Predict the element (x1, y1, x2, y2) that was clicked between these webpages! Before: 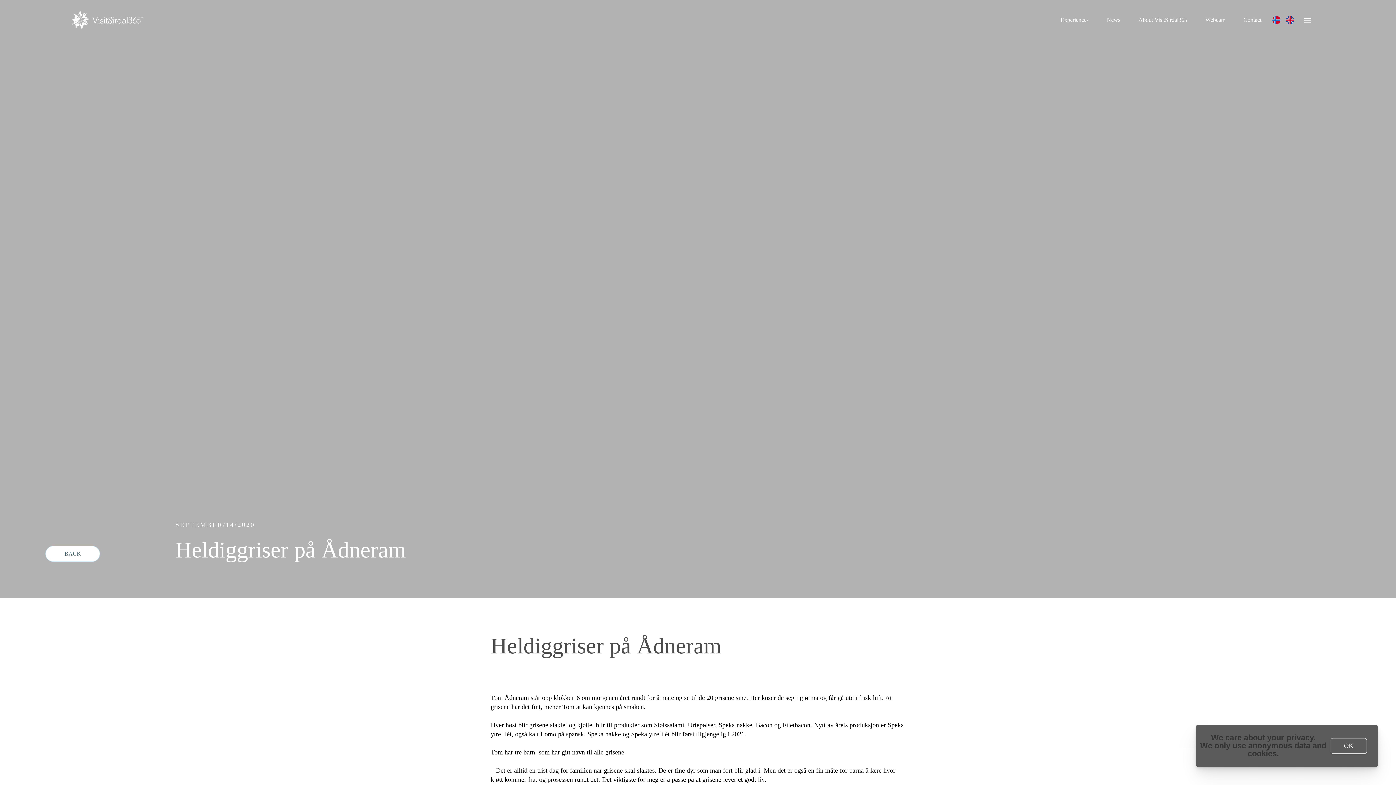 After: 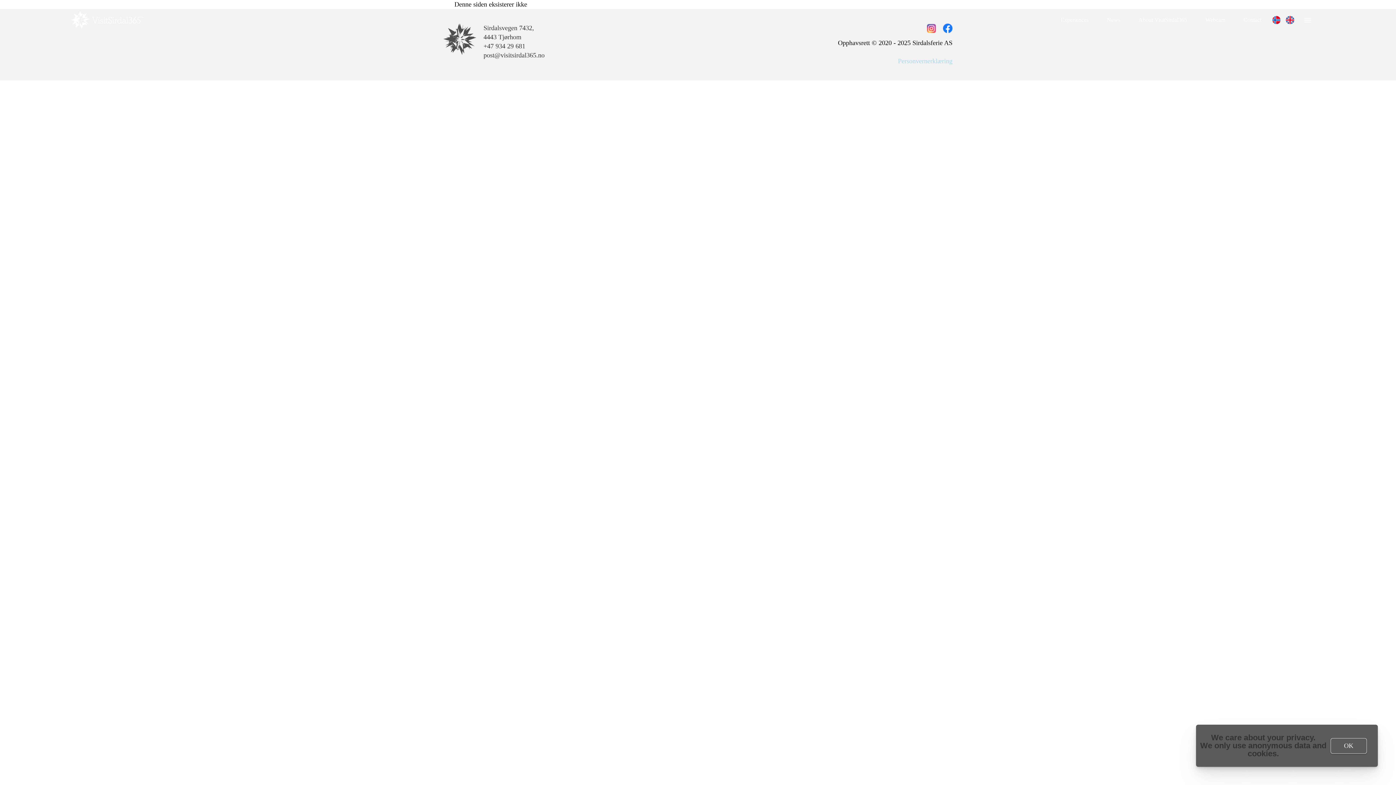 Action: bbox: (1286, 15, 1294, 22)